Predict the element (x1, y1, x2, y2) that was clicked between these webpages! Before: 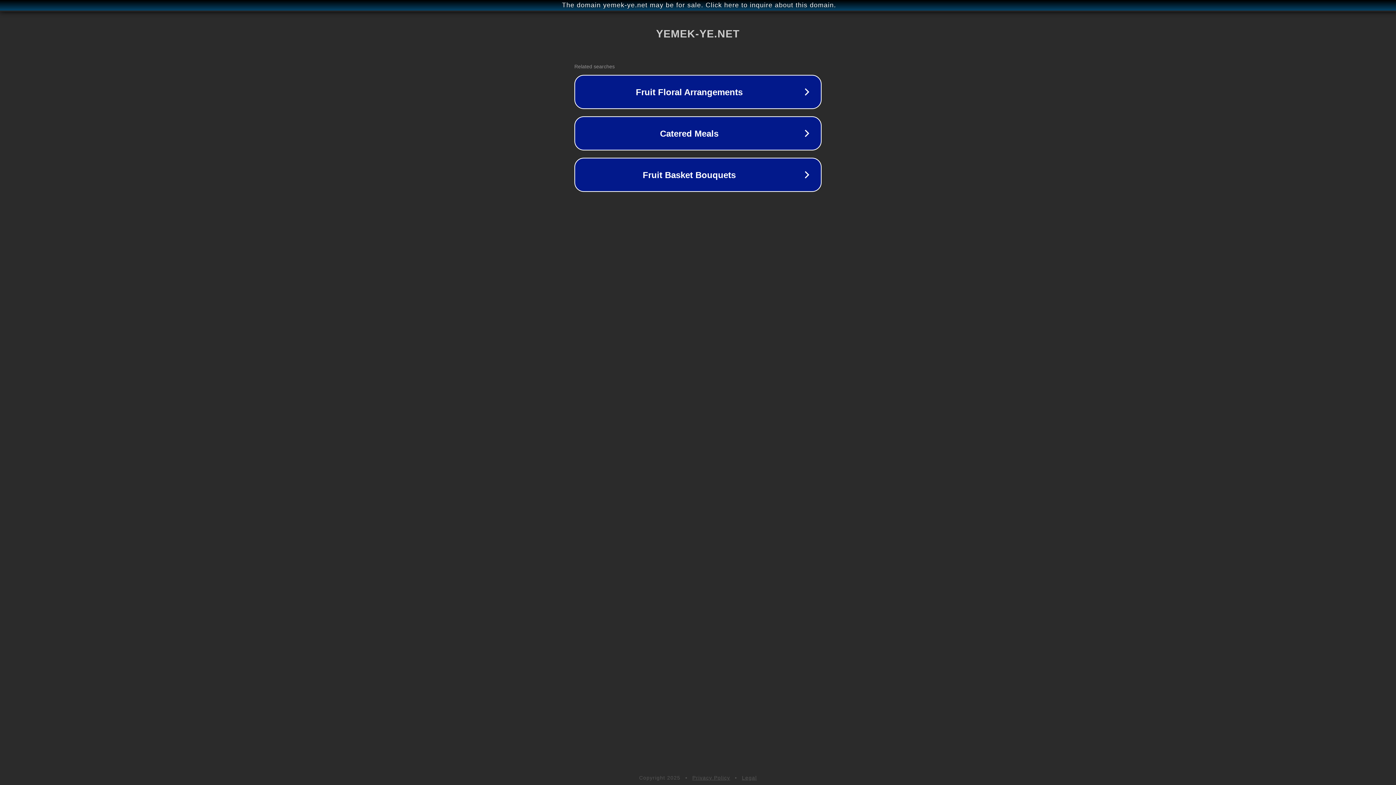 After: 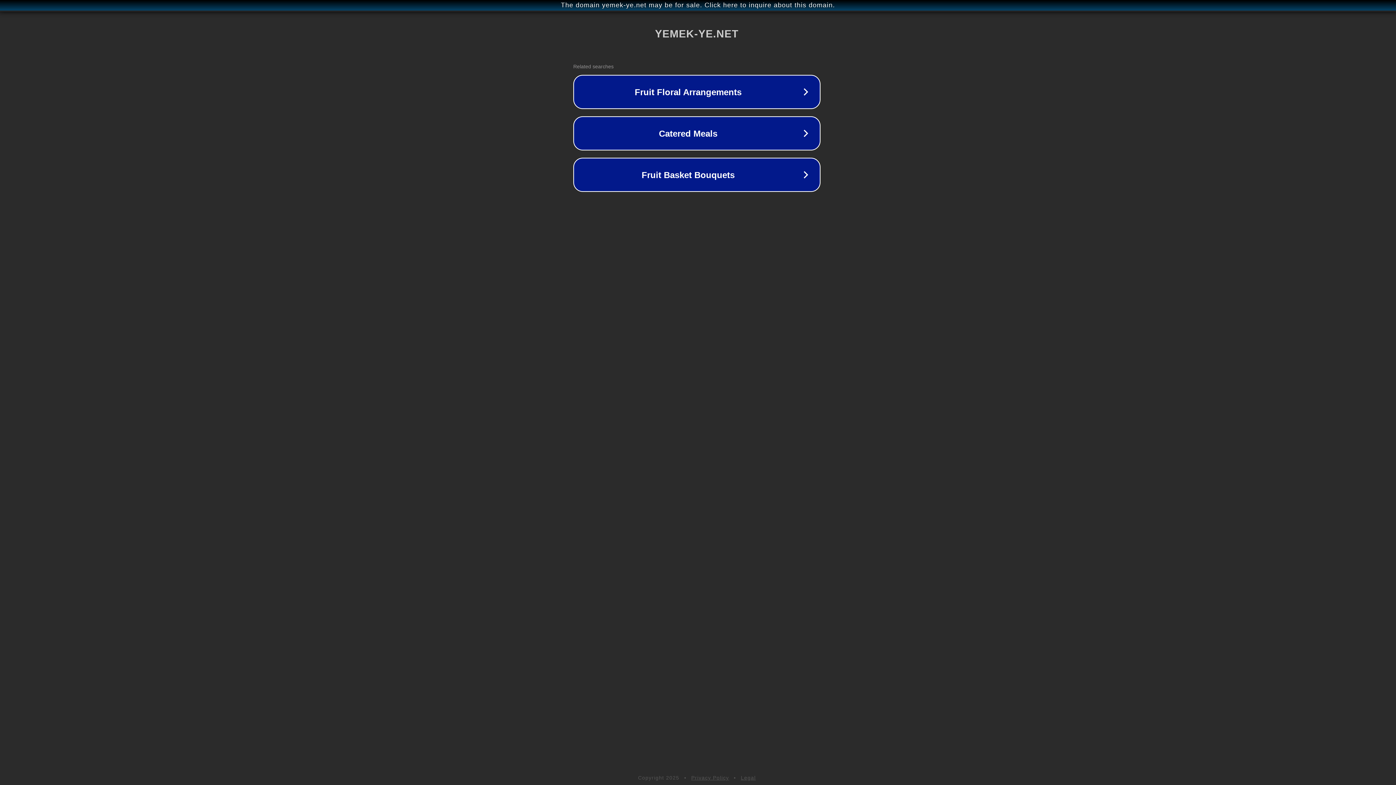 Action: label: The domain yemek-ye.net may be for sale. Click here to inquire about this domain. bbox: (1, 1, 1397, 9)